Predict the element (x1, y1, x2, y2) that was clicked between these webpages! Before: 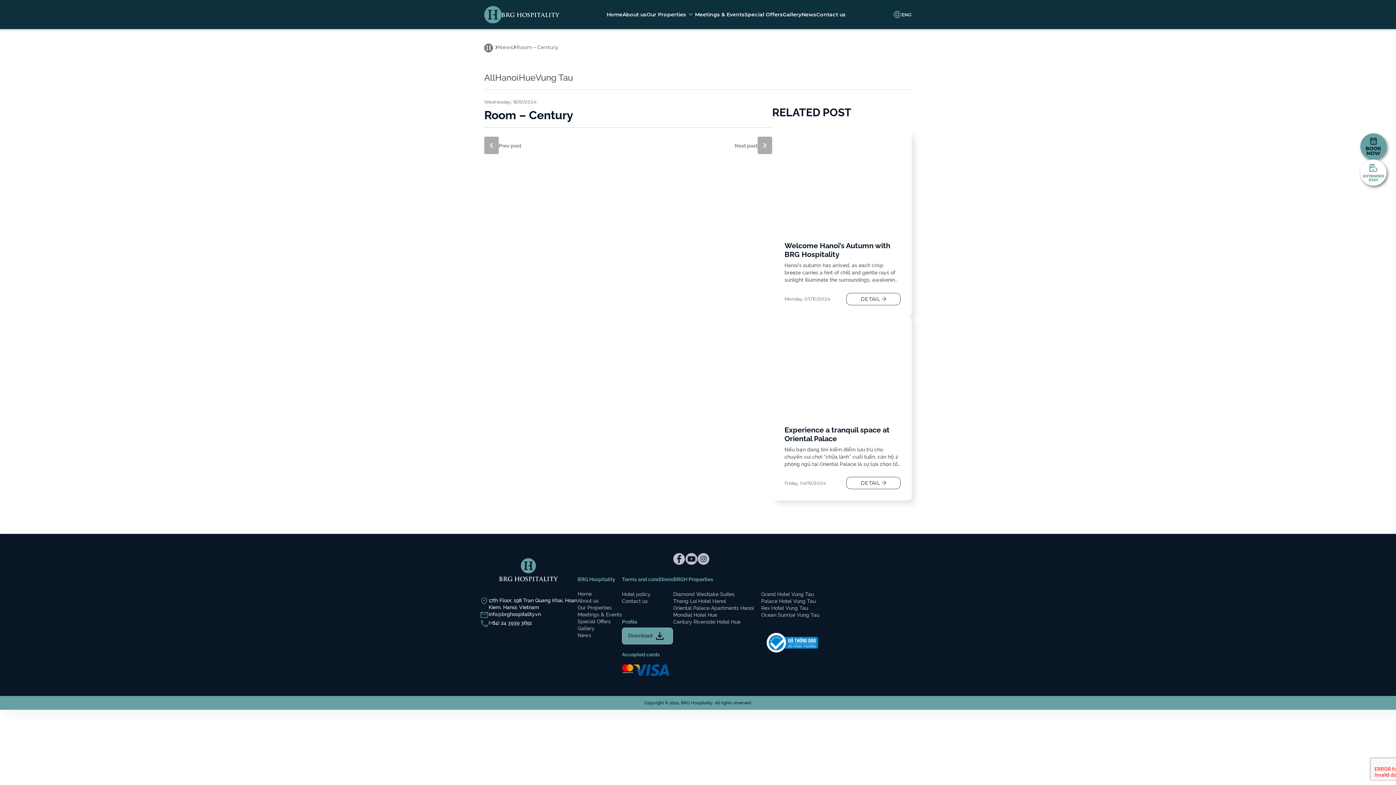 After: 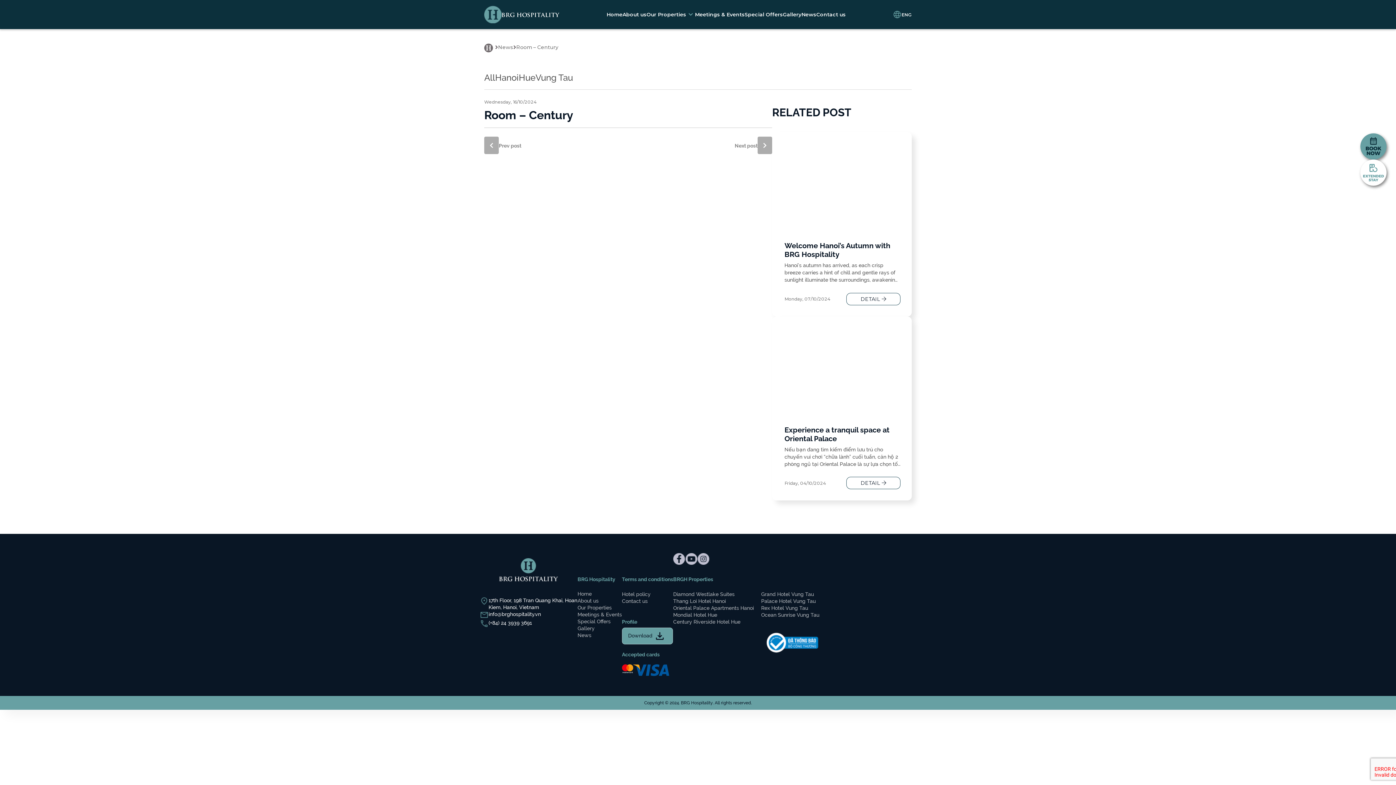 Action: bbox: (488, 620, 532, 626) label: (+84) 24 3939 3691